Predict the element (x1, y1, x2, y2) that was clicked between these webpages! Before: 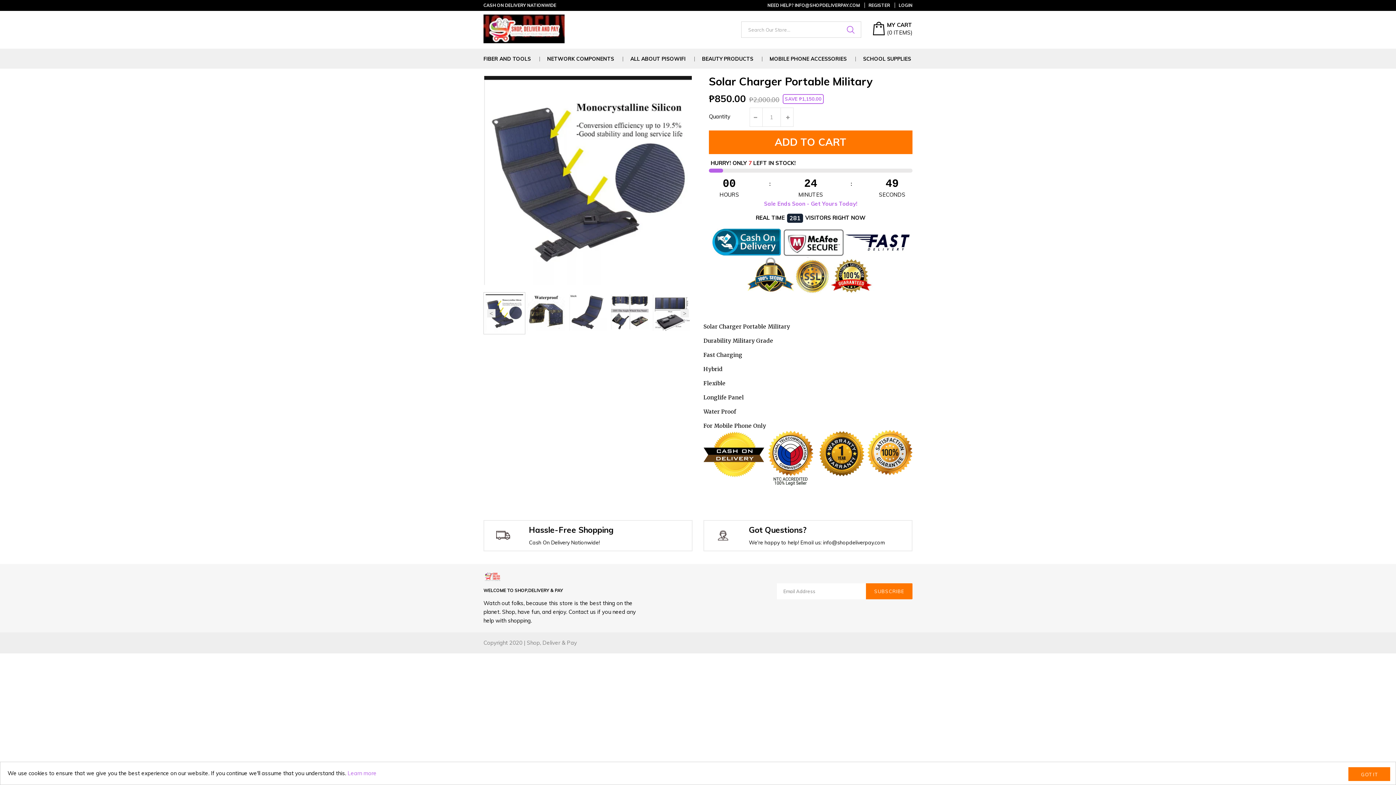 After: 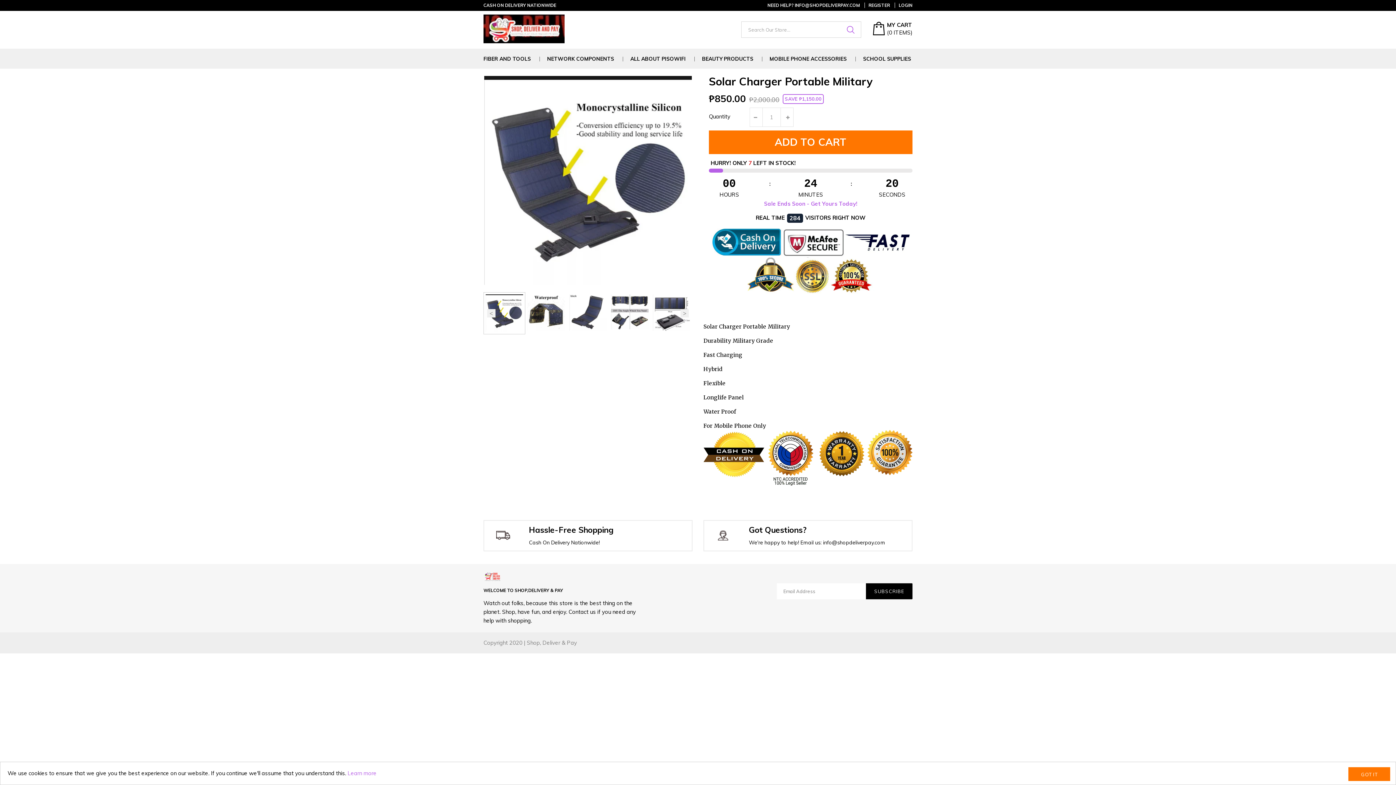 Action: label: SUBSCRIBE bbox: (866, 583, 912, 599)